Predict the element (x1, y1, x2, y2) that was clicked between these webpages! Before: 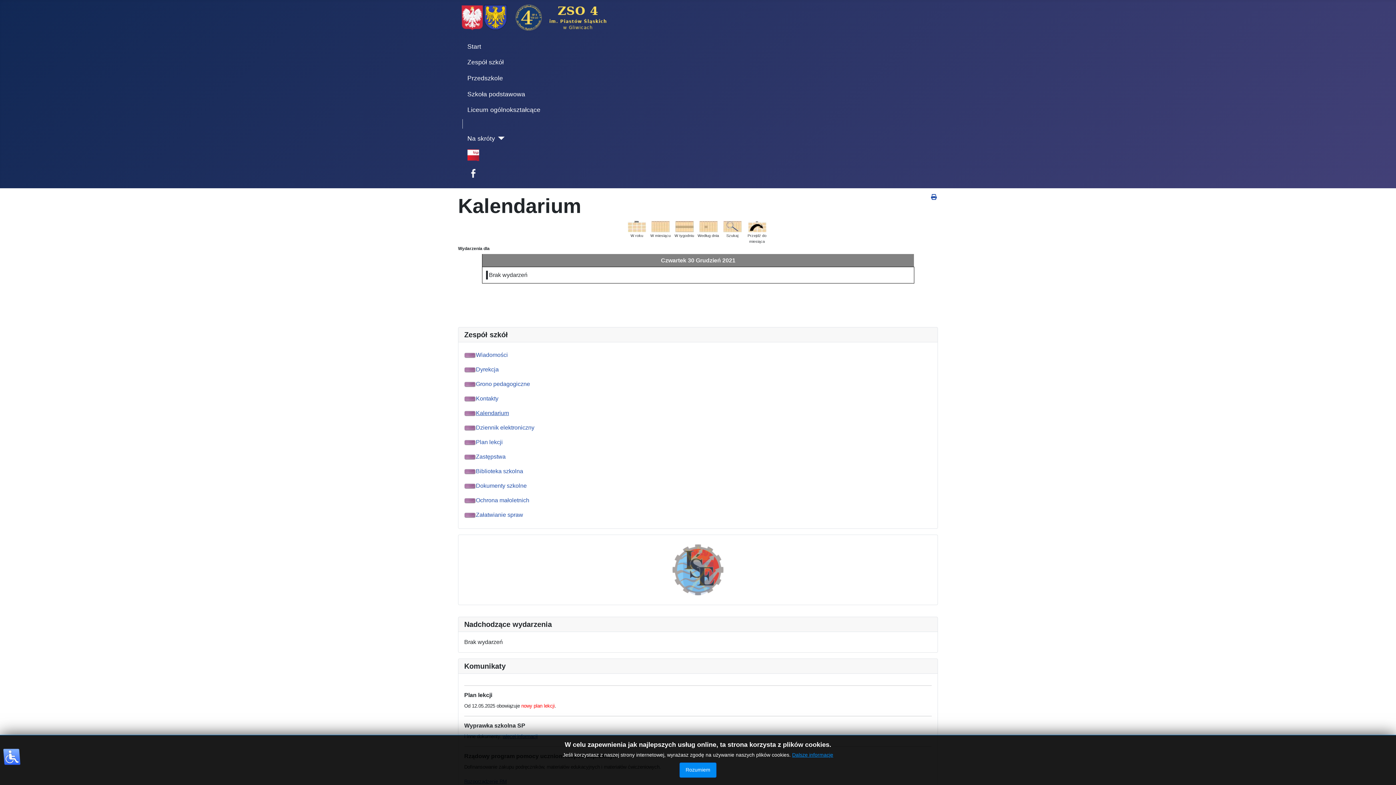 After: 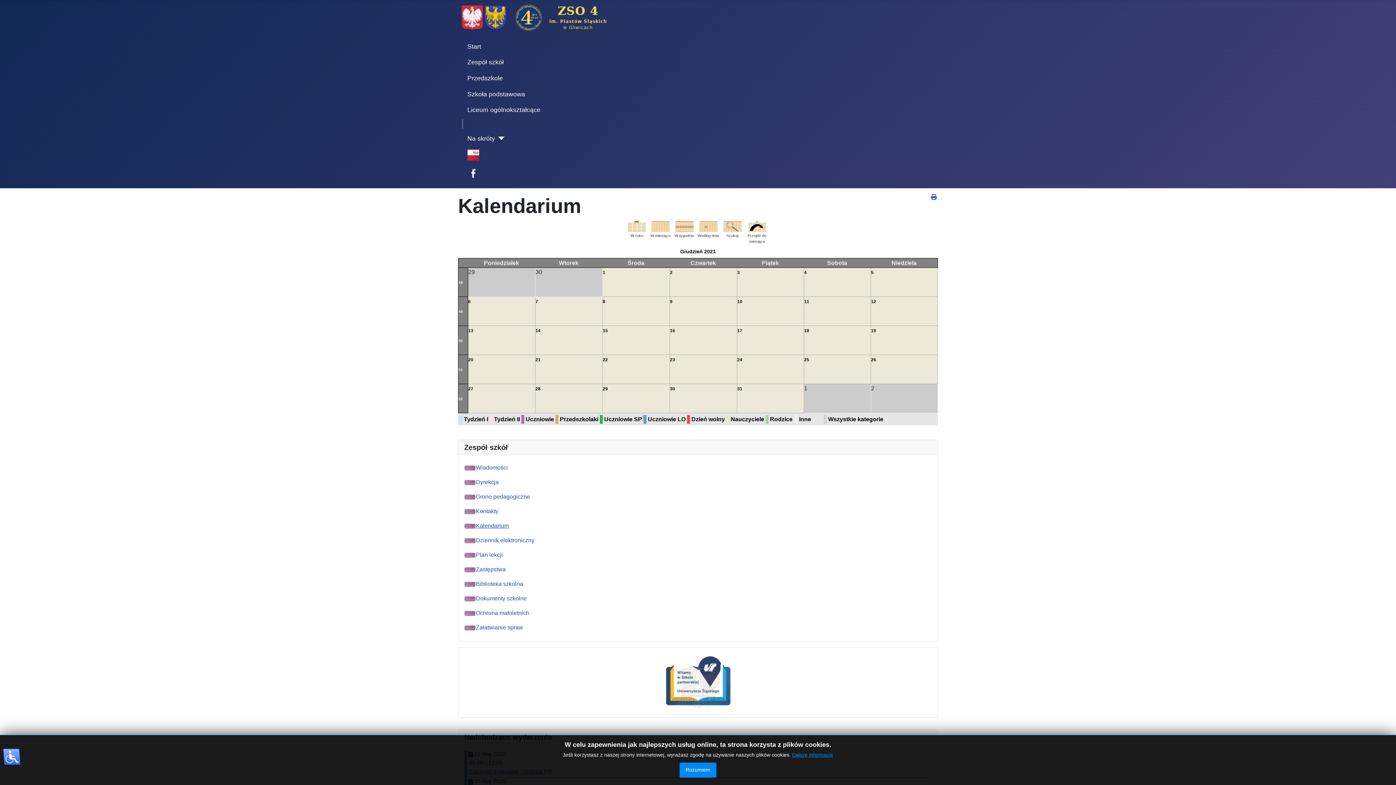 Action: bbox: (651, 223, 669, 229)